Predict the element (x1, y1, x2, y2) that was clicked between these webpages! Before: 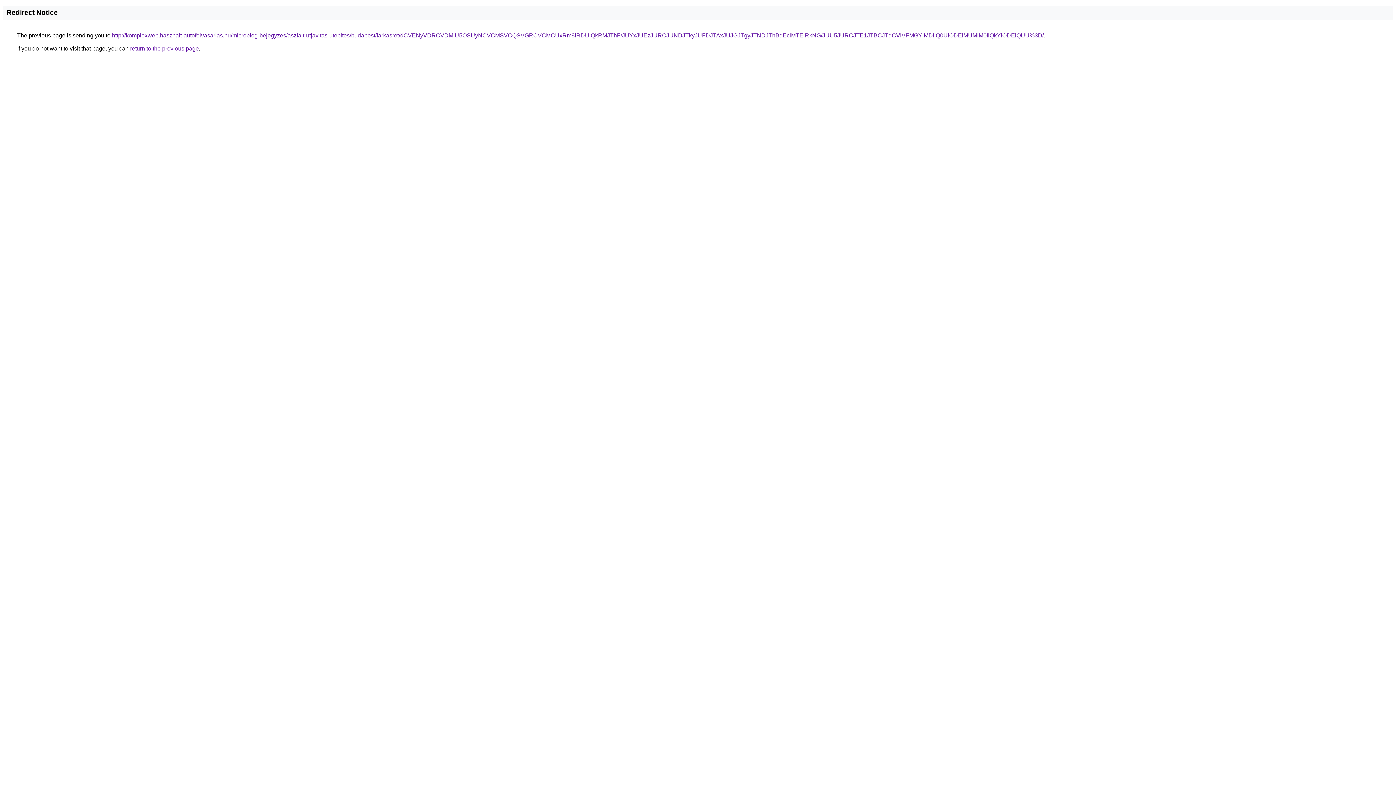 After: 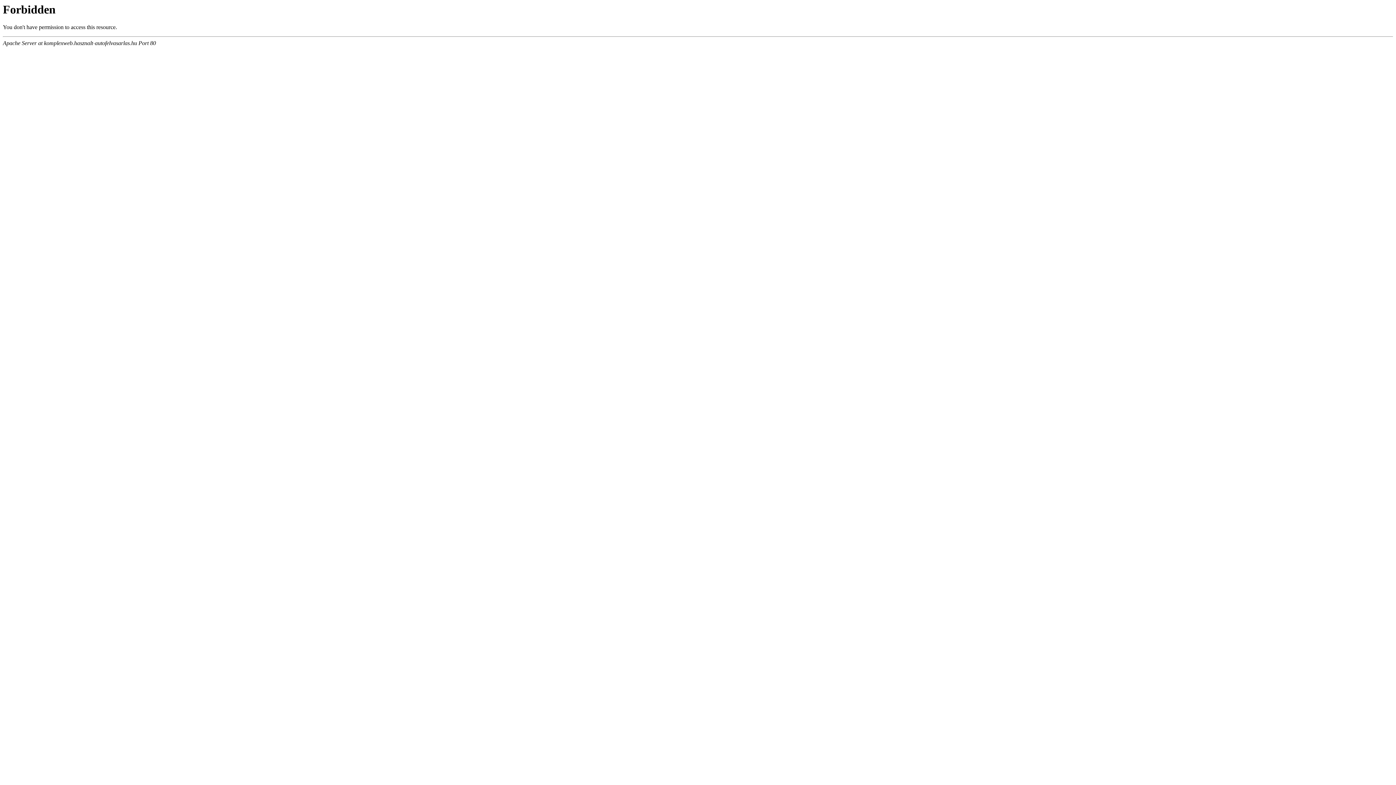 Action: bbox: (112, 32, 1044, 38) label: http://komplexweb.hasznalt-autofelvasarlas.hu/microblog-bejegyzes/aszfalt-utjavitas-utepites/budapest/farkasret/dCVENyVDRCVDMiU5OSUyNCVCMSVCQSVGRCVCMCUxRm8lRDUlQkRMJThF/JUYxJUEzJURCJUNDJTkyJUFDJTAxJUJGJTgyJTNDJThBdEclMTElRkNG/JUU5JURCJTE1JTBCJTdCViVFMGYlMDIlQ0UlODElMUMlM0IlQkYlODElQUU%3D/